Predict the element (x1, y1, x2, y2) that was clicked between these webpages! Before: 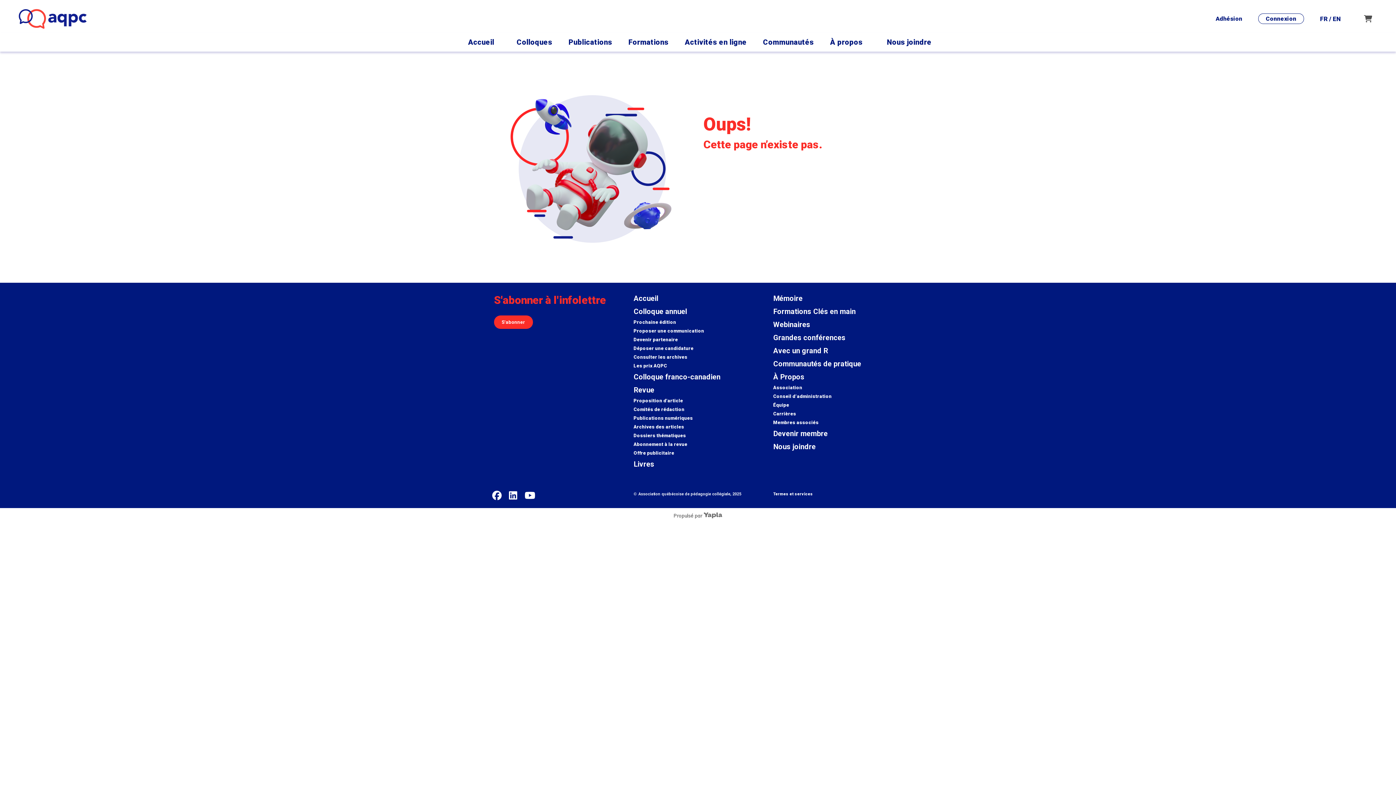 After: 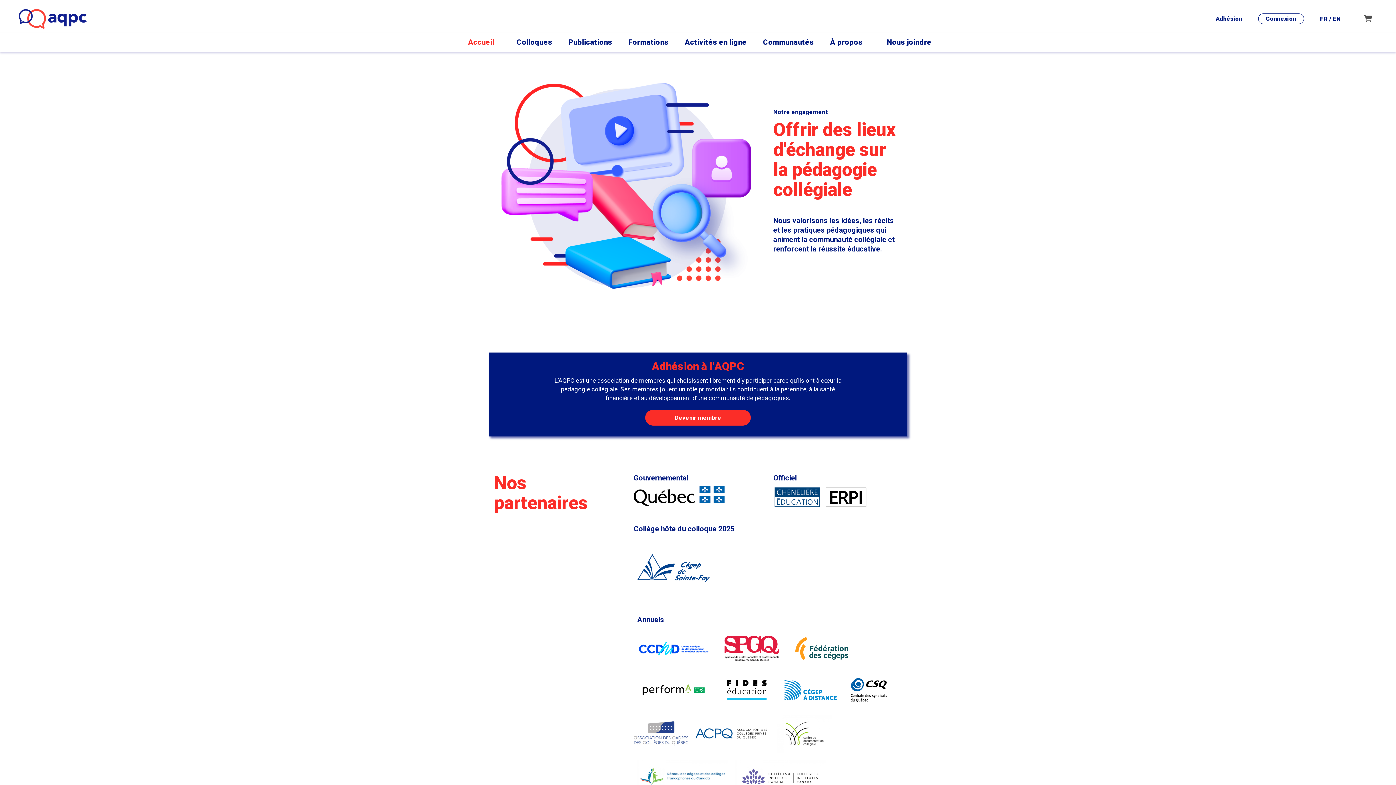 Action: bbox: (0, 14, 94, 21)